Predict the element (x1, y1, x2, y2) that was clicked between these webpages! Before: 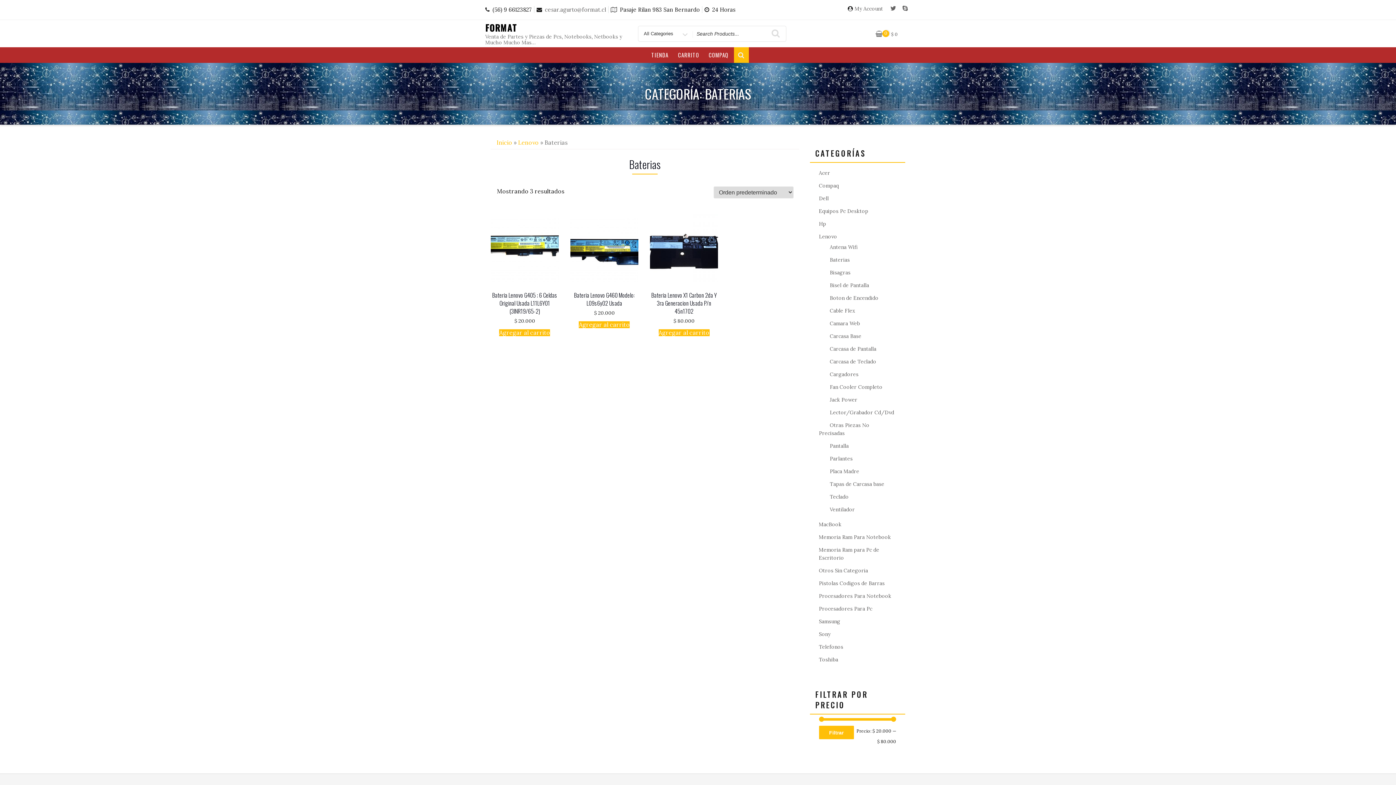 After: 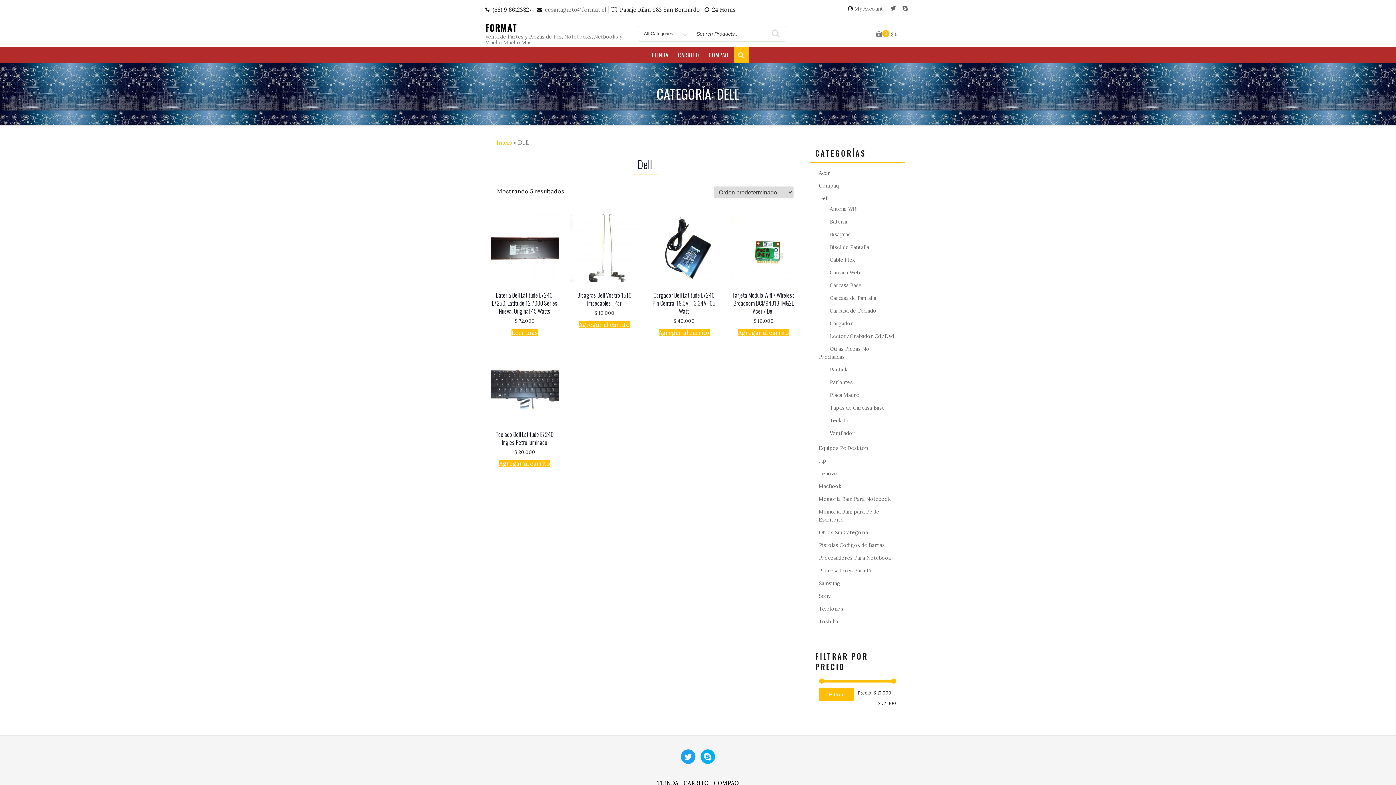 Action: bbox: (819, 195, 828, 201) label: Dell